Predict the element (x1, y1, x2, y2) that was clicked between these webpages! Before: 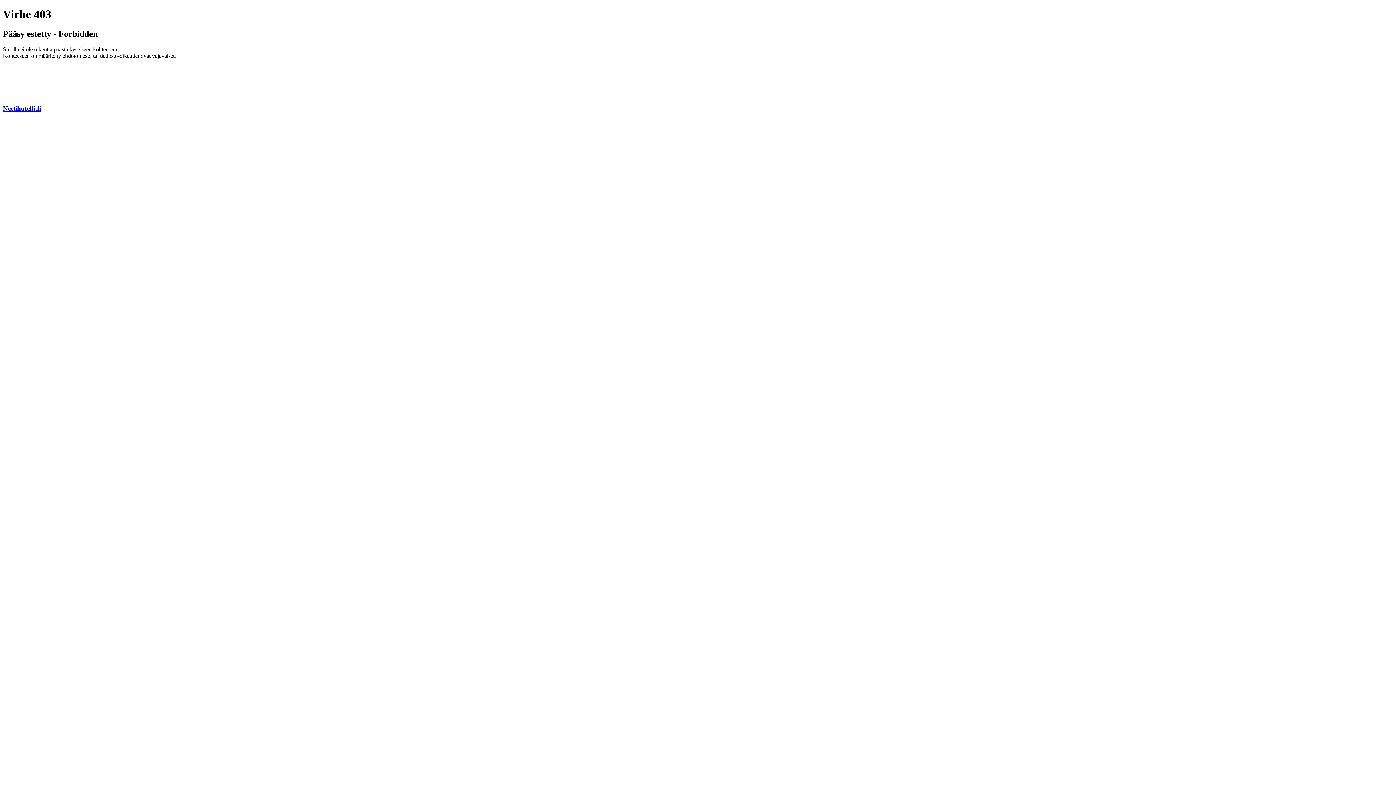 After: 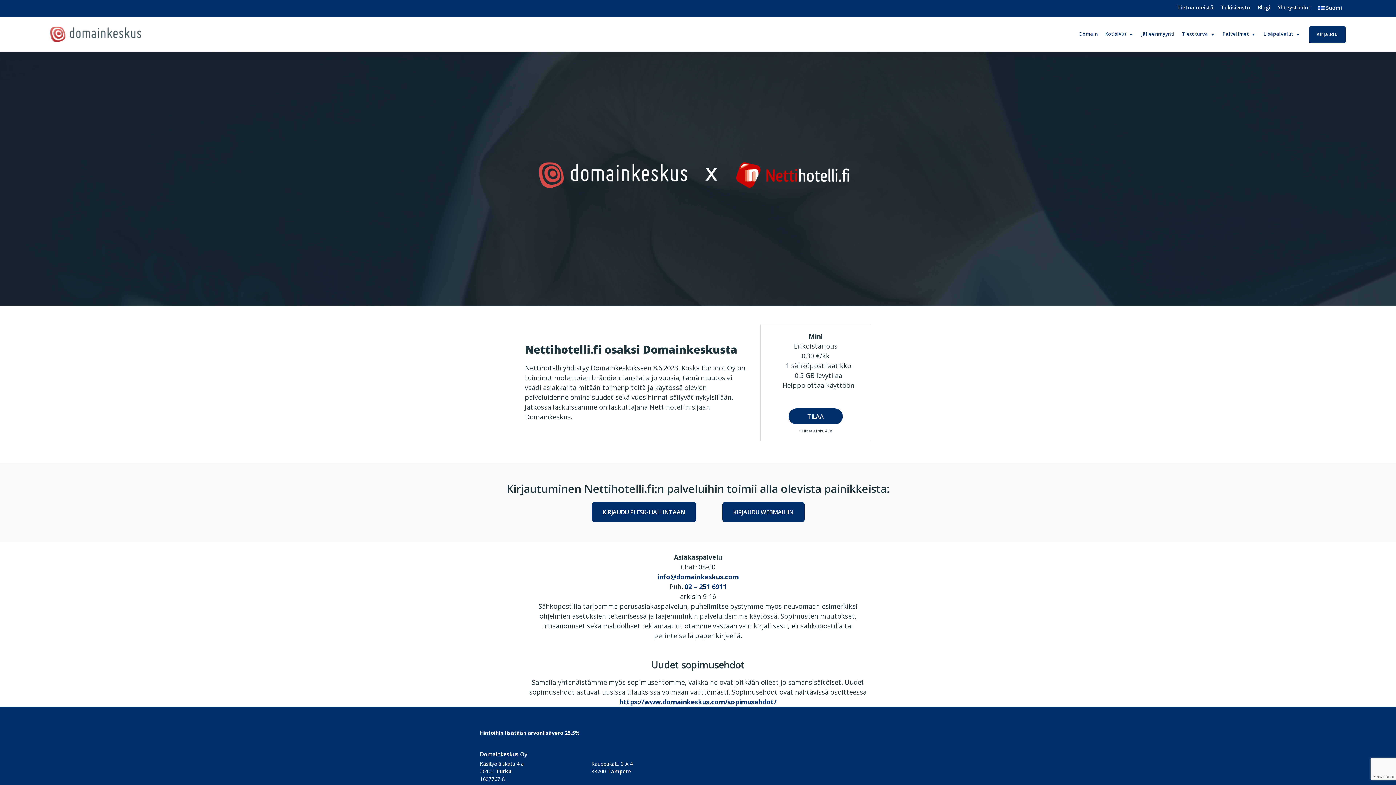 Action: label: Nettihotelli.fi bbox: (2, 104, 41, 112)